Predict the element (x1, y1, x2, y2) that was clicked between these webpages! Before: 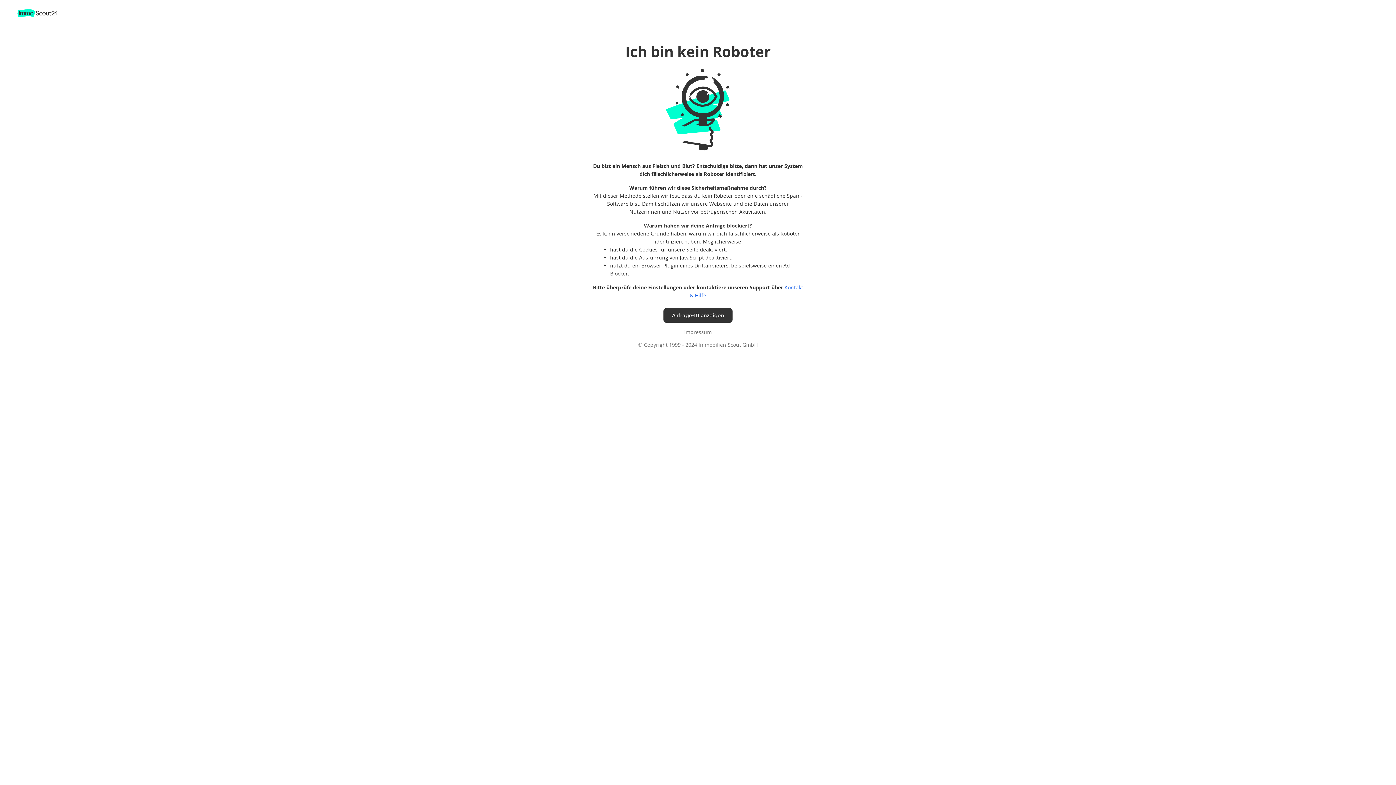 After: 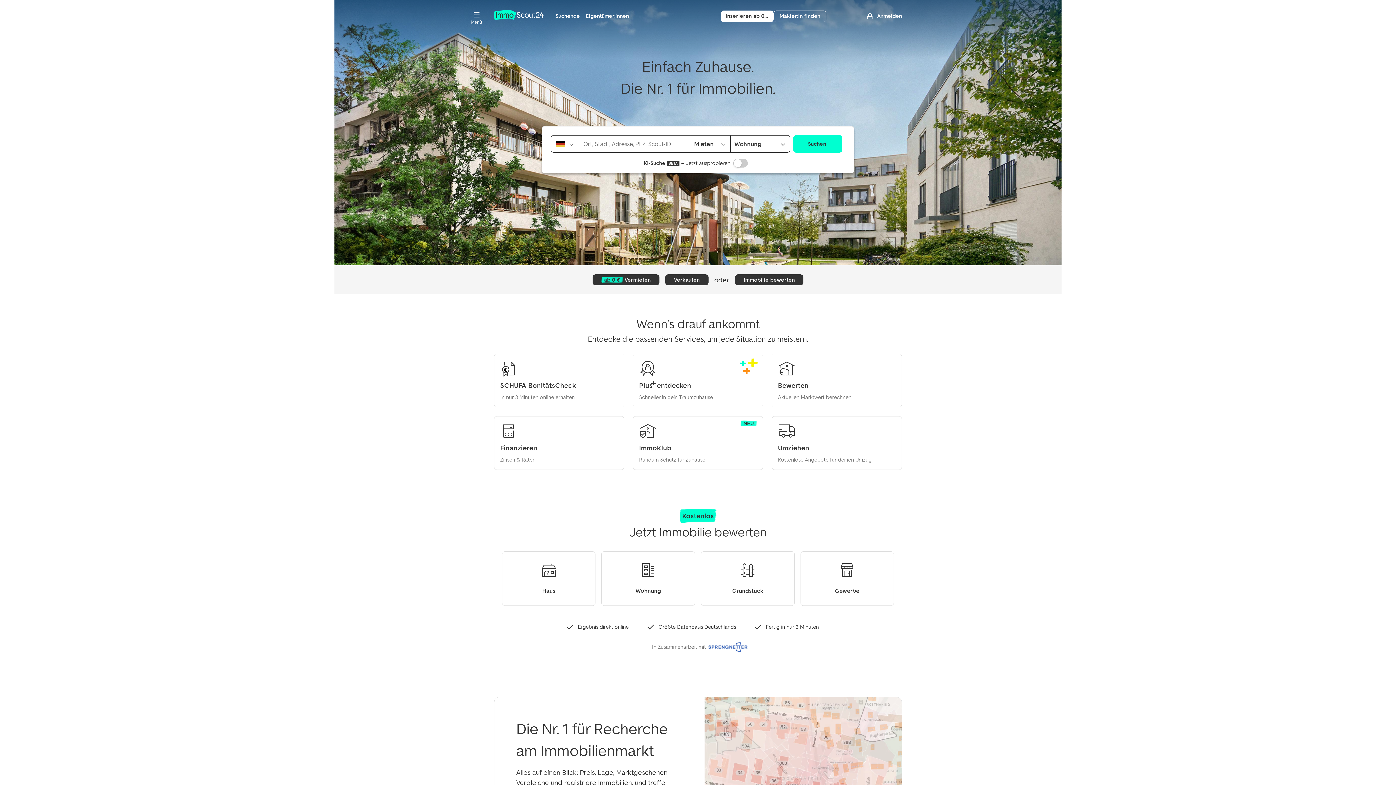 Action: bbox: (17, 2, 58, 23)